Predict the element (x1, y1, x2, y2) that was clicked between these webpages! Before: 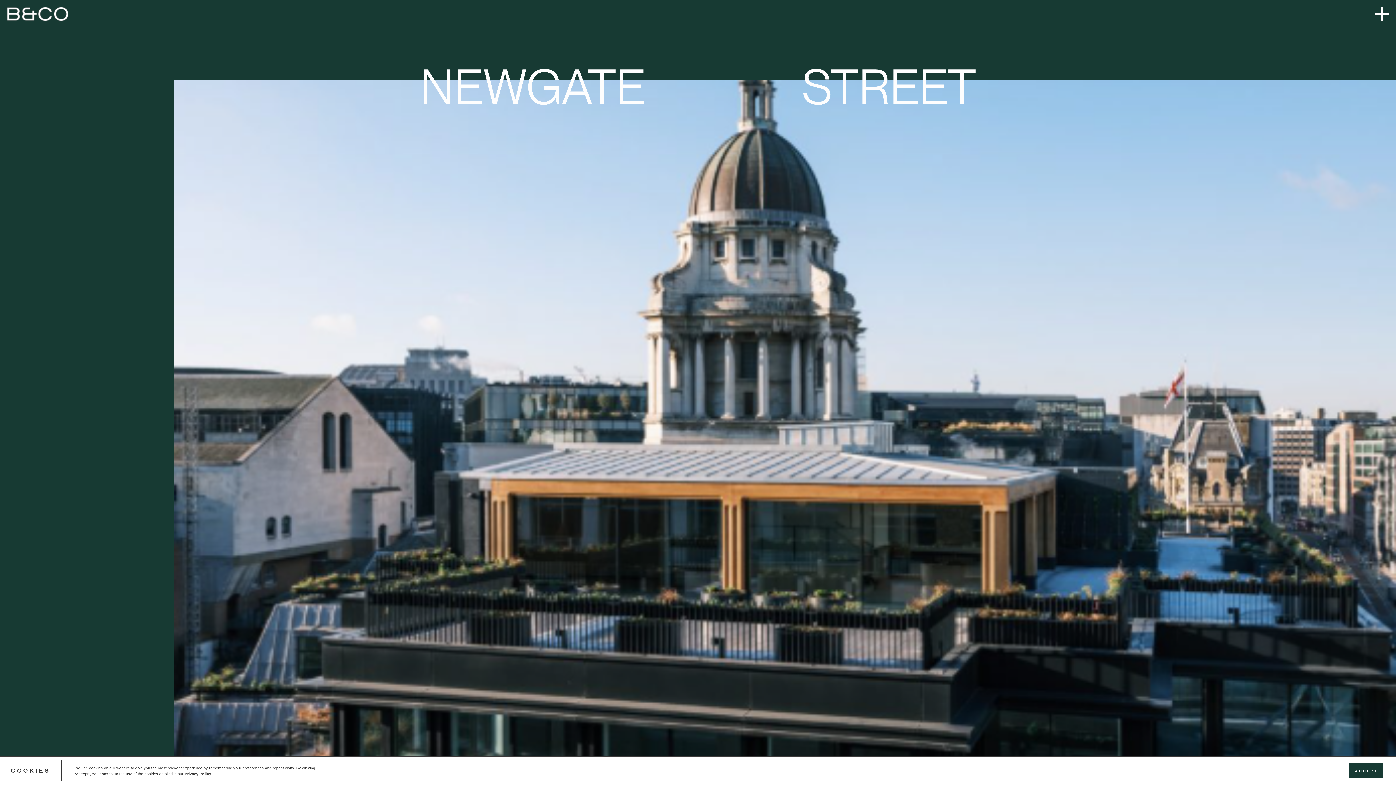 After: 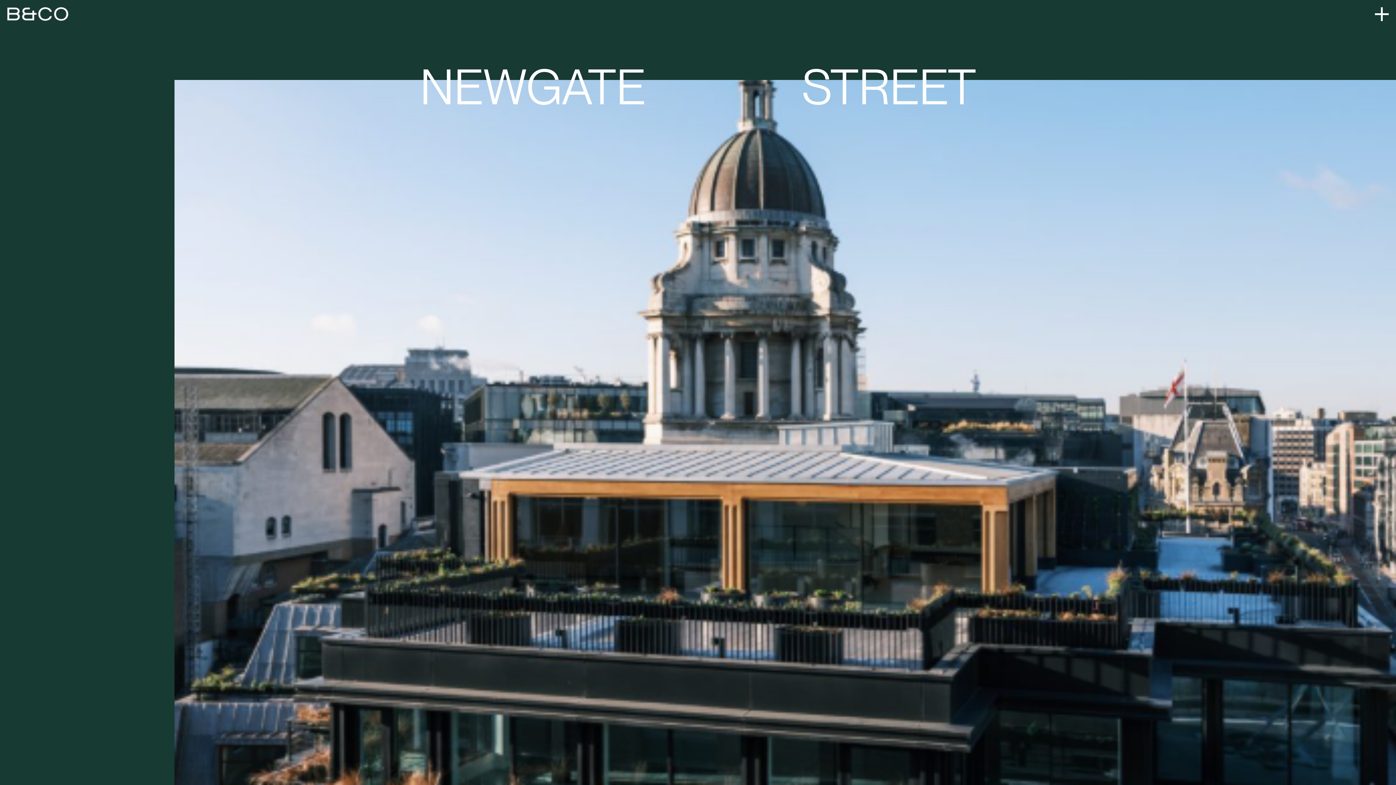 Action: bbox: (1349, 763, 1383, 778) label: ACCEPT